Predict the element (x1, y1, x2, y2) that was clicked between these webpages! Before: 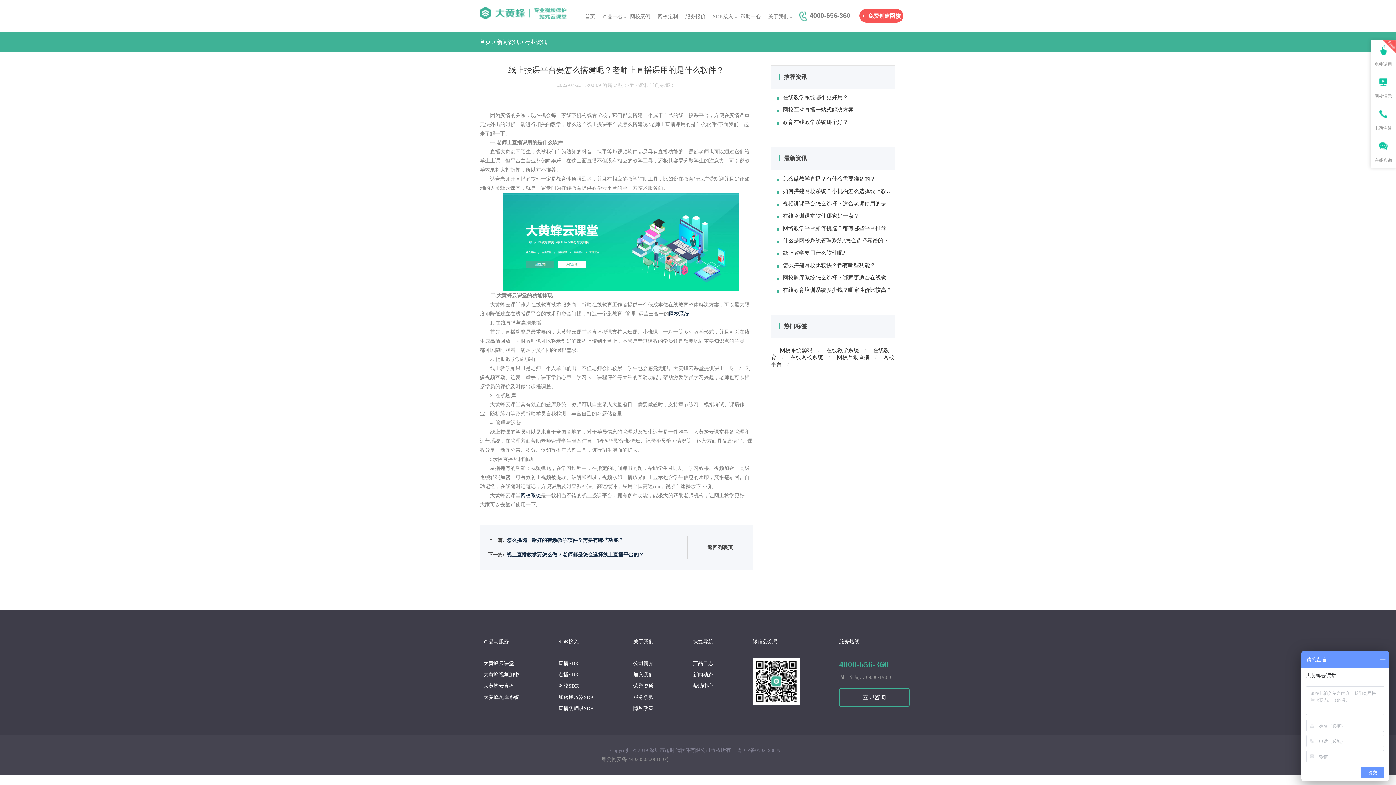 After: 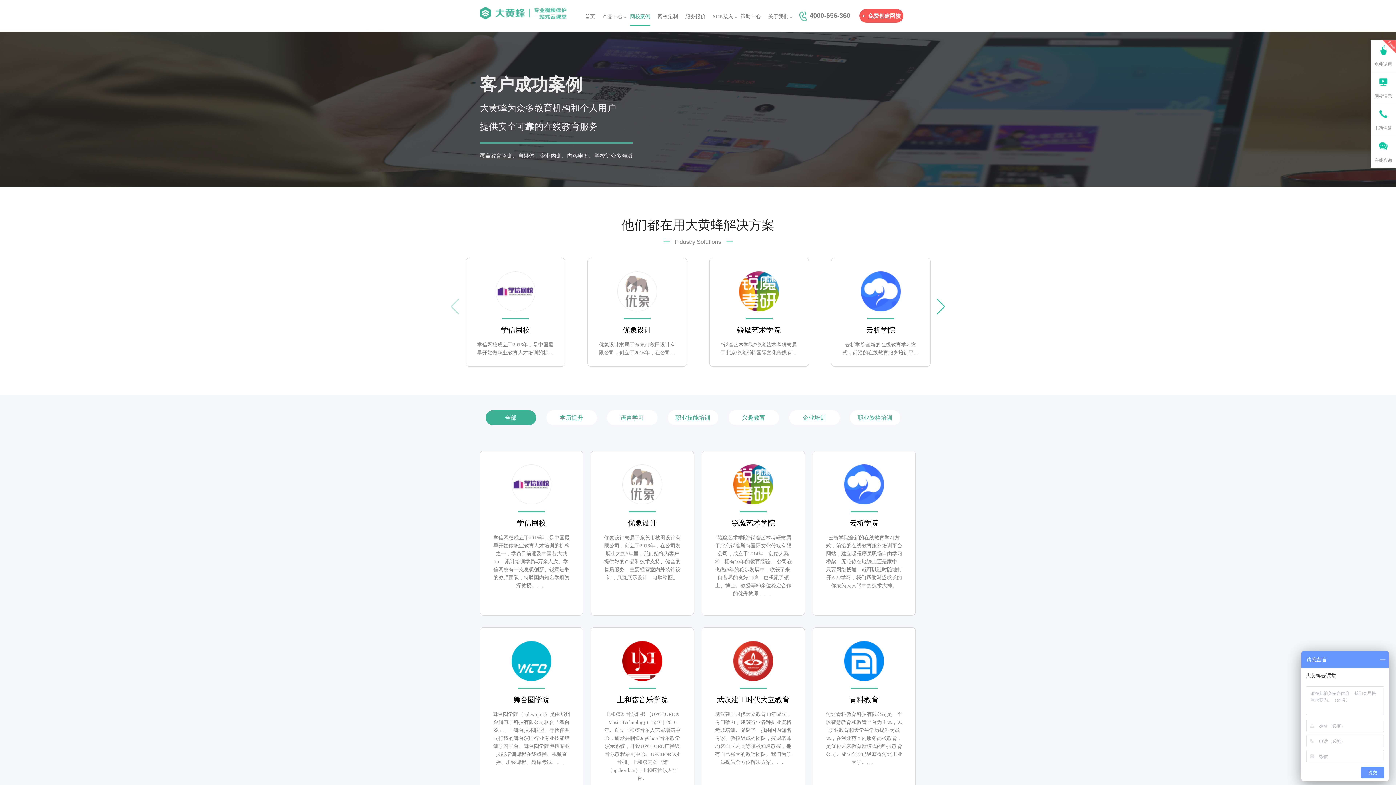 Action: label: 网校案例 bbox: (630, 13, 650, 19)